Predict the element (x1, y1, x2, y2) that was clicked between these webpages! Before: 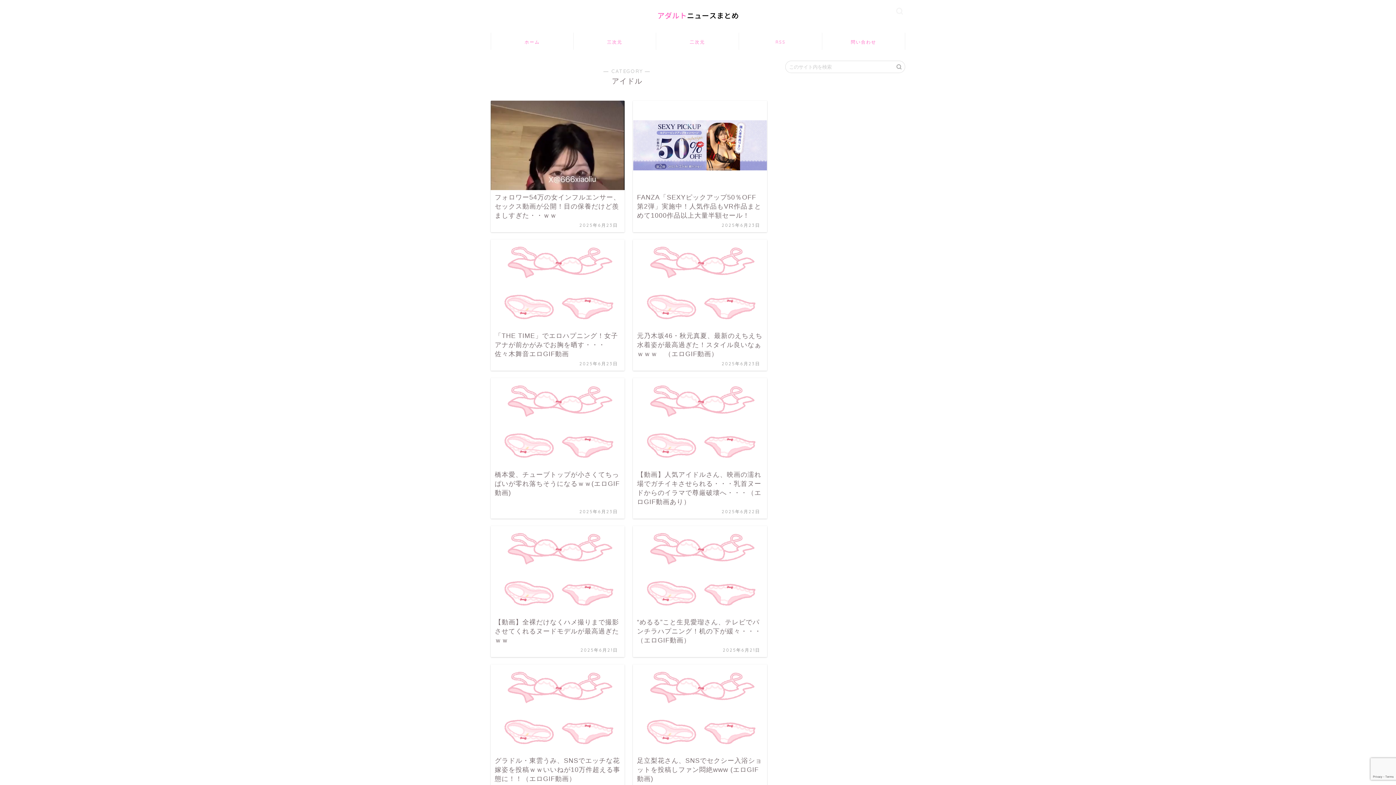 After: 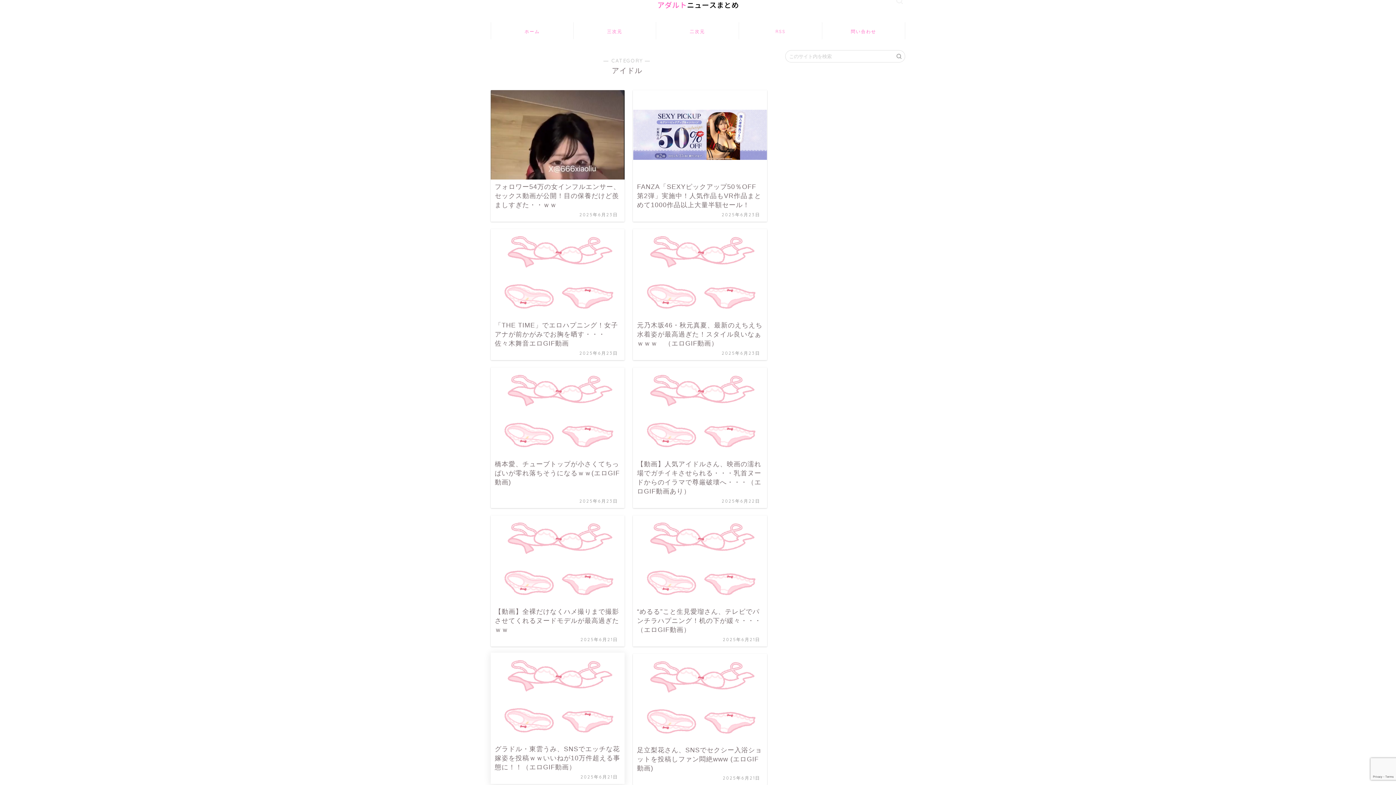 Action: bbox: (490, 664, 624, 796) label: グラドル・東雲うみ、SNSでエッチな花嫁姿を投稿ｗｗいいねが10万件超える事態に！！（エロGIF動画）
2025年6月21日